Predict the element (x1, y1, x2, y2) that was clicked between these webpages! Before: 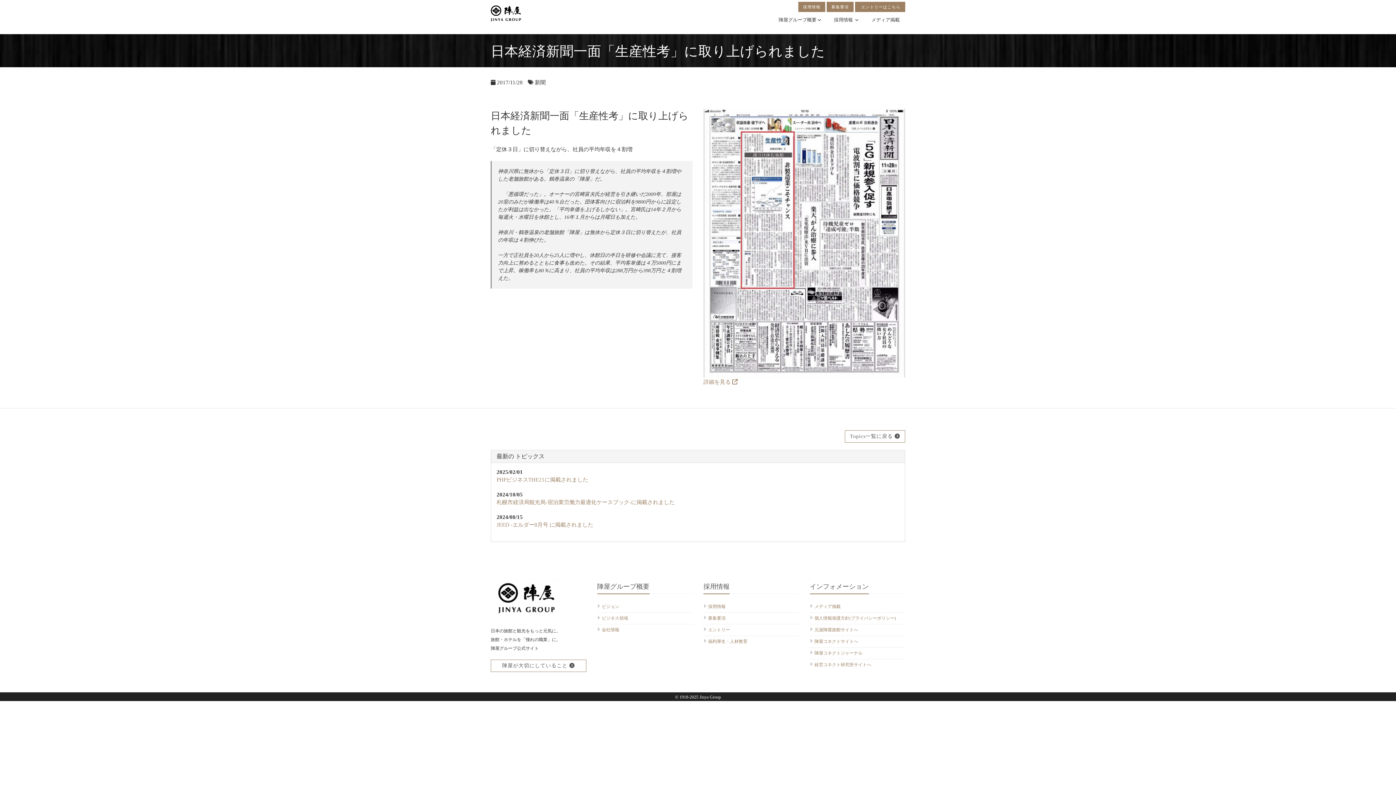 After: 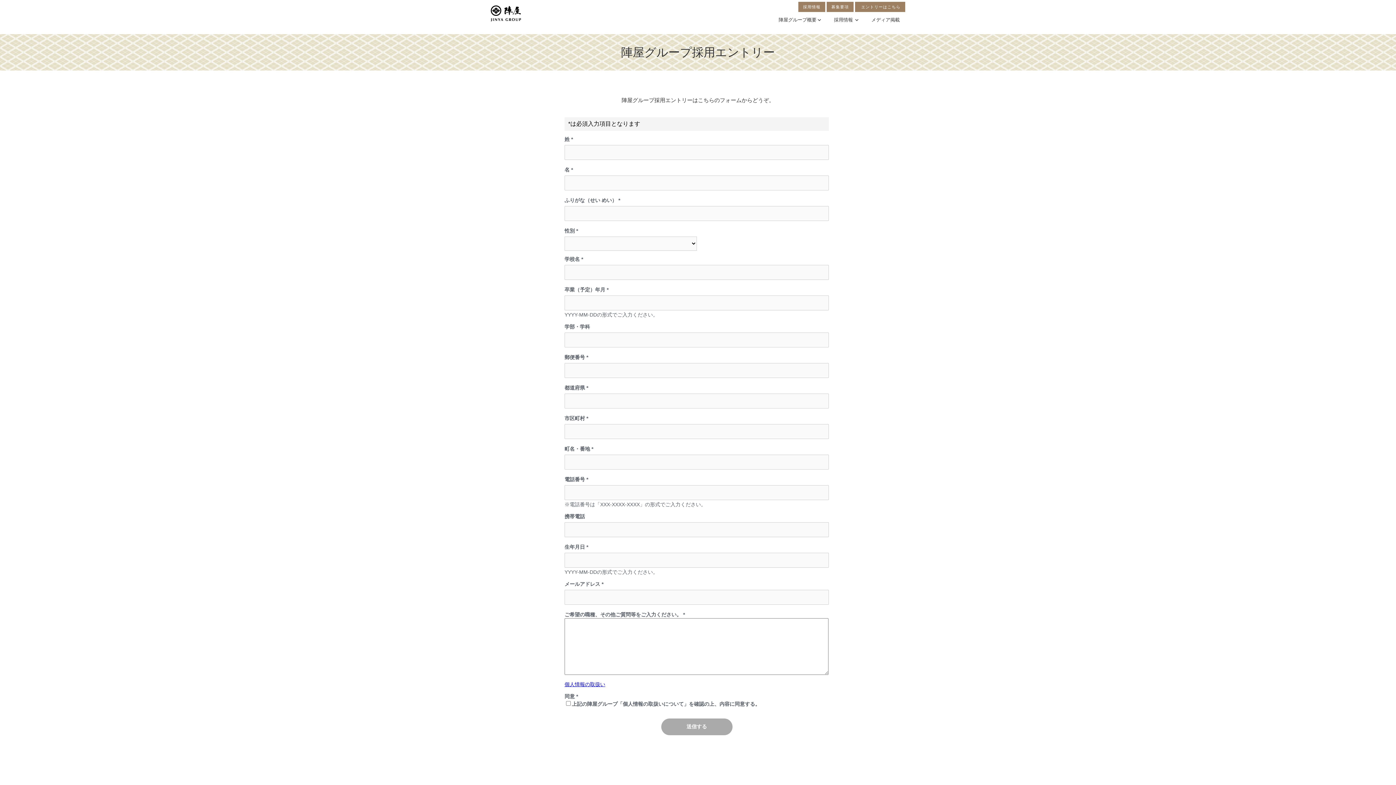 Action: bbox: (855, 1, 905, 12) label:  エントリーはこちら